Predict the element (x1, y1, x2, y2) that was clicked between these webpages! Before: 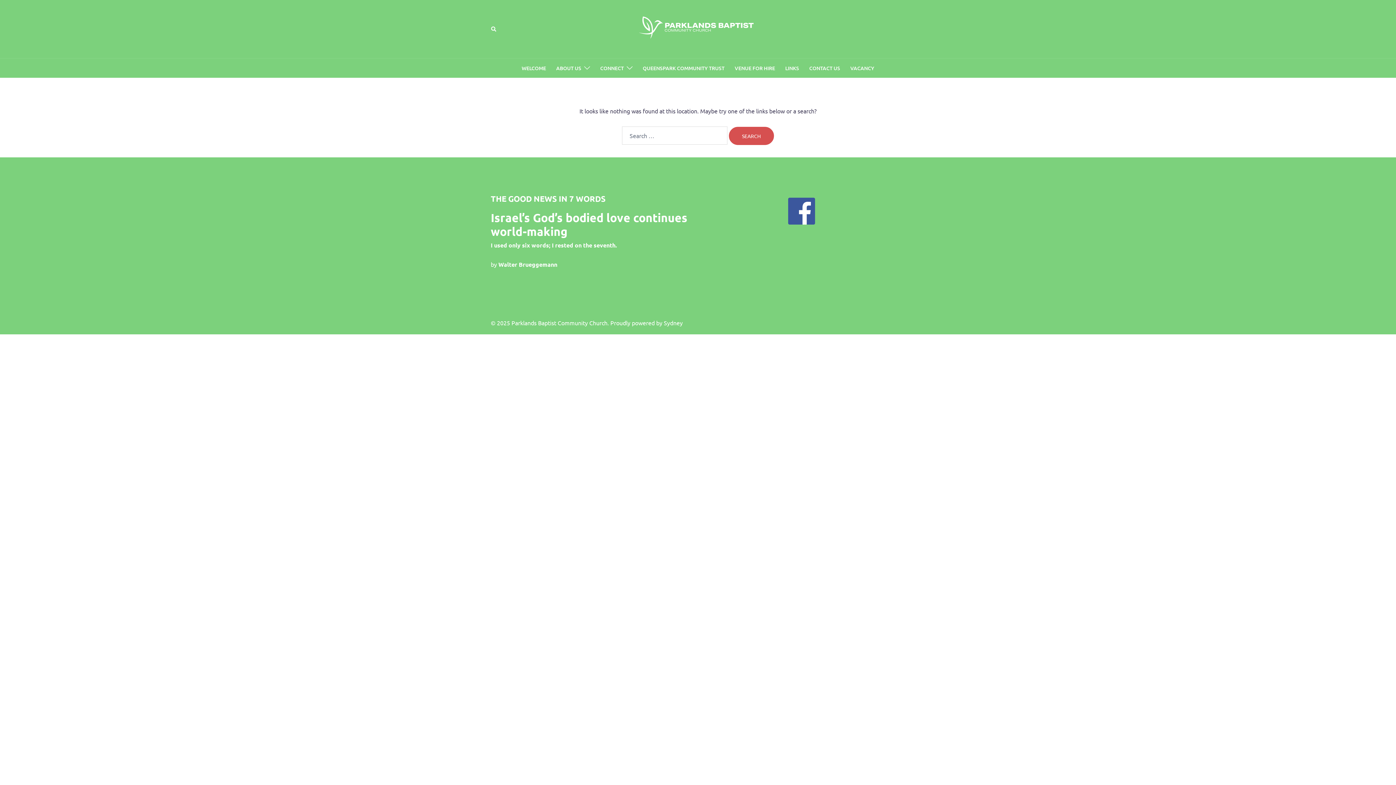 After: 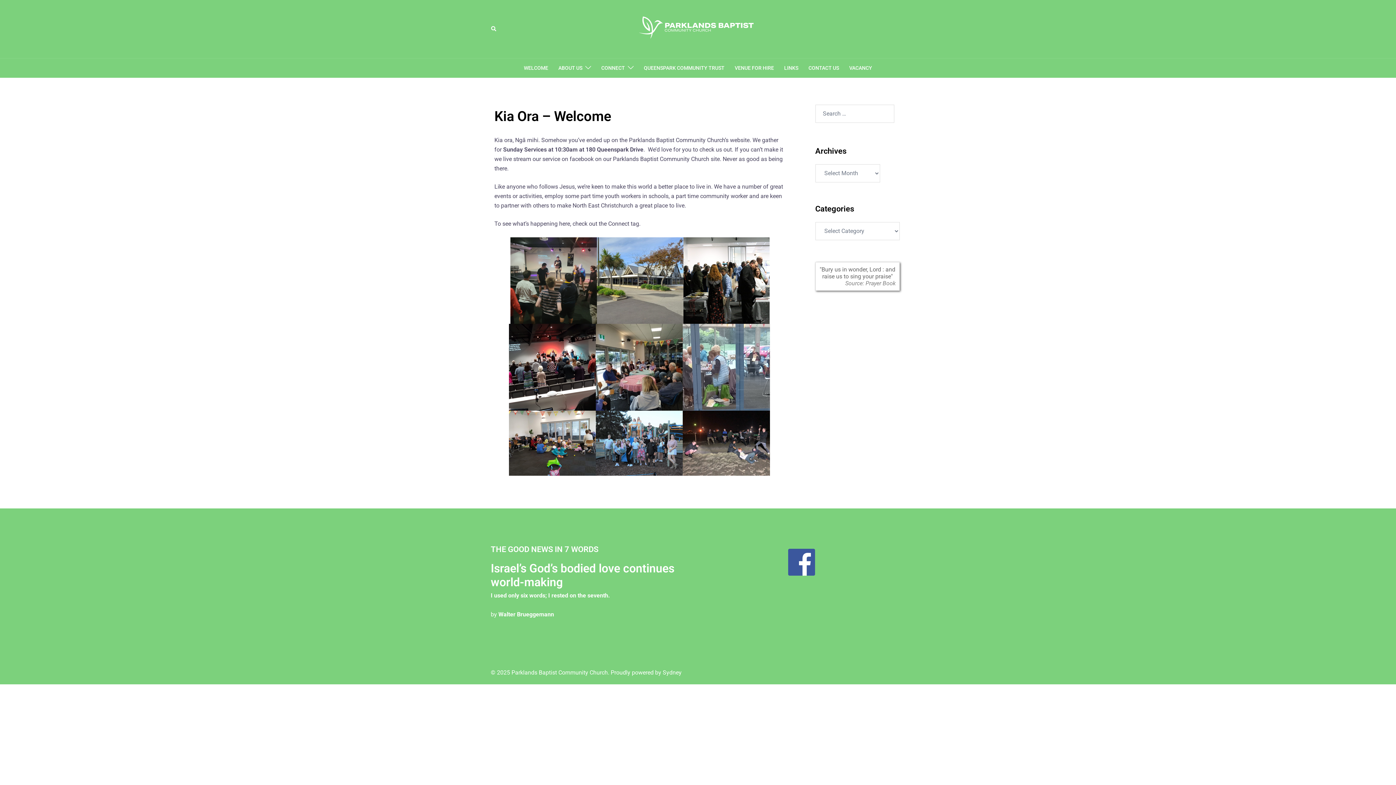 Action: bbox: (632, 24, 763, 31)